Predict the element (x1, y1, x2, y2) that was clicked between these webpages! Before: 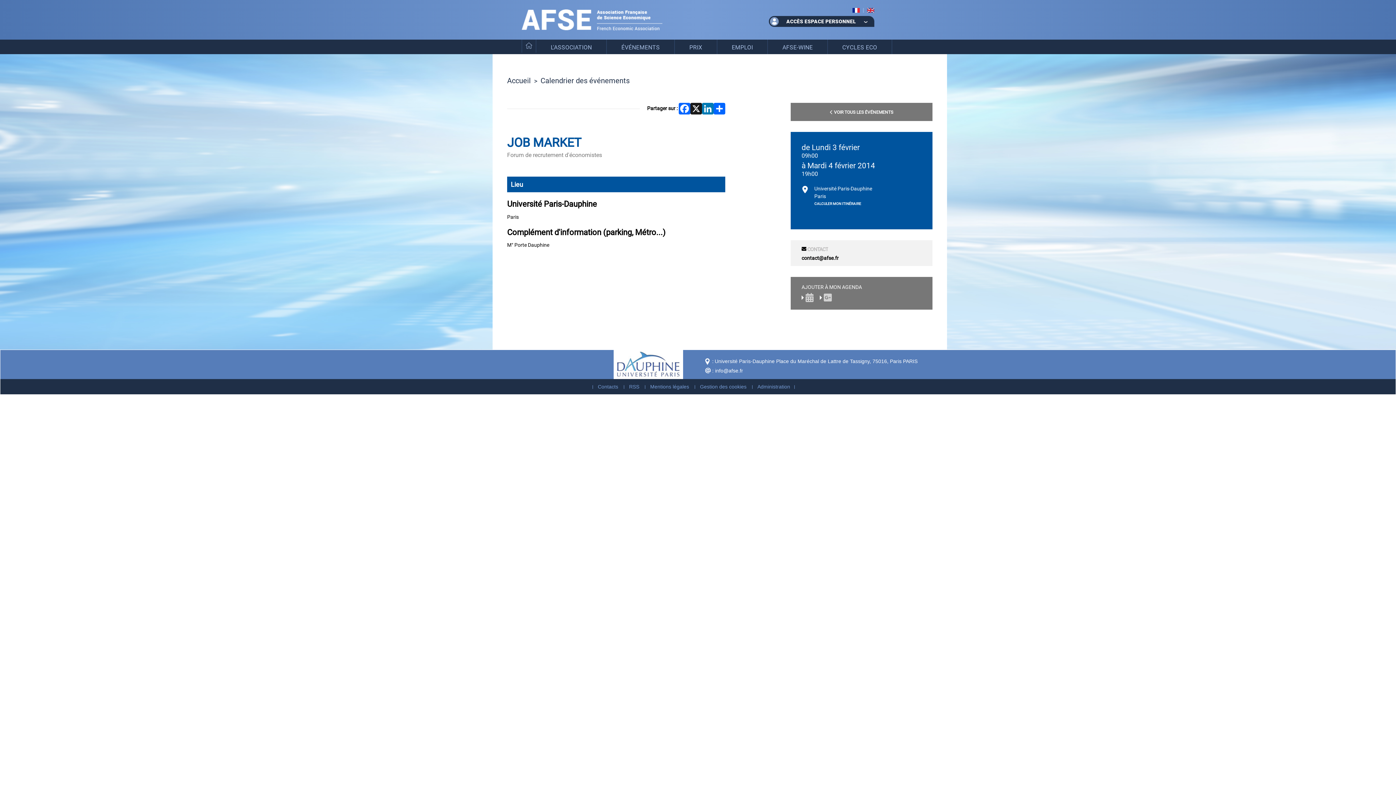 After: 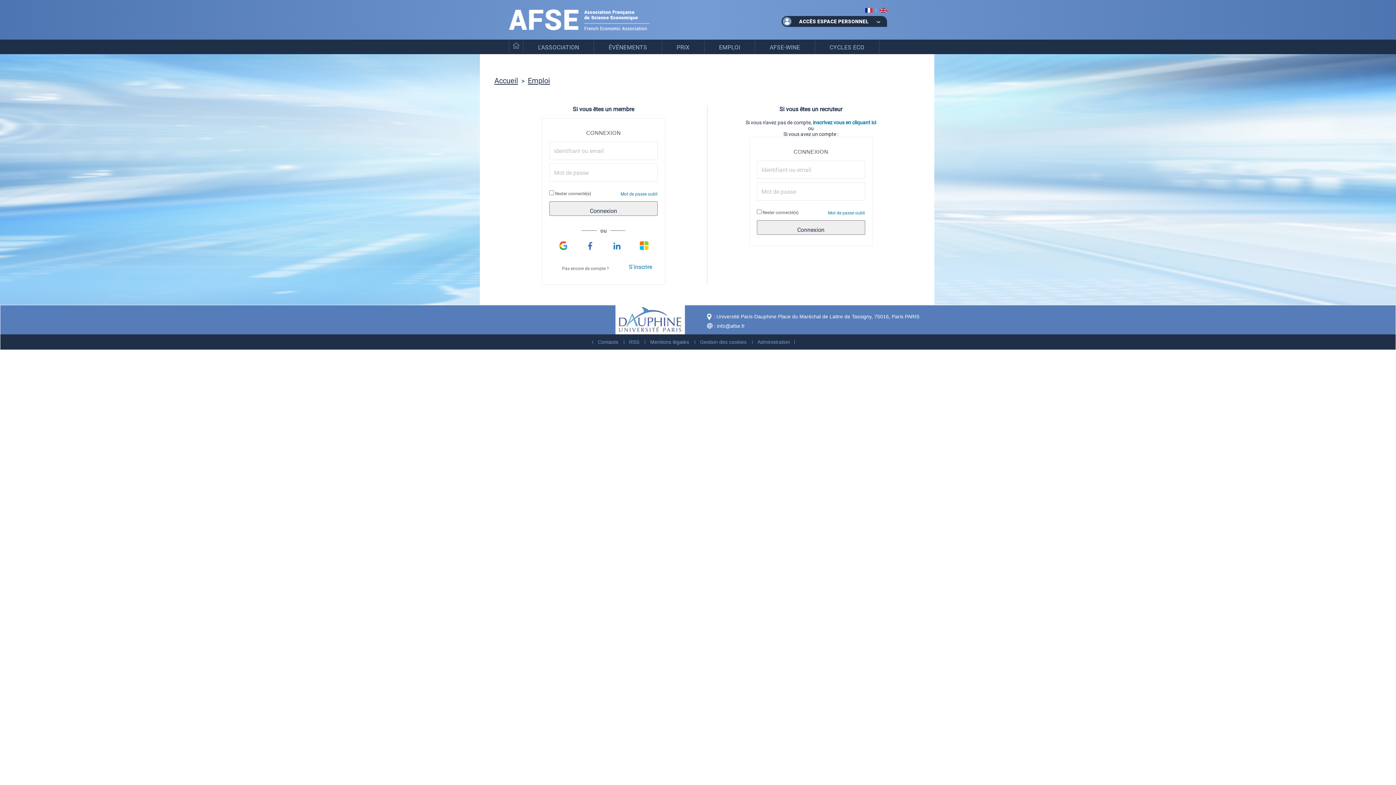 Action: bbox: (717, 39, 768, 54) label: EMPLOI